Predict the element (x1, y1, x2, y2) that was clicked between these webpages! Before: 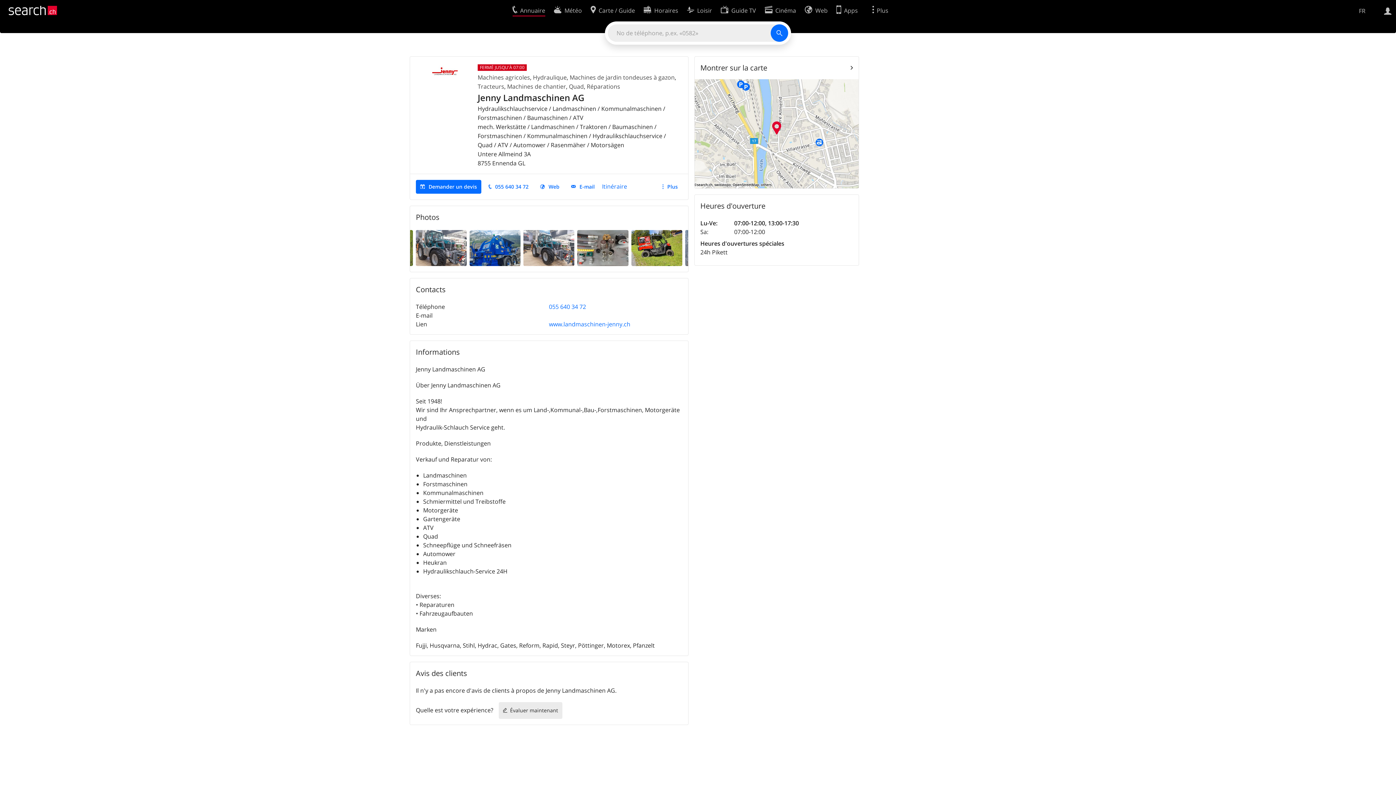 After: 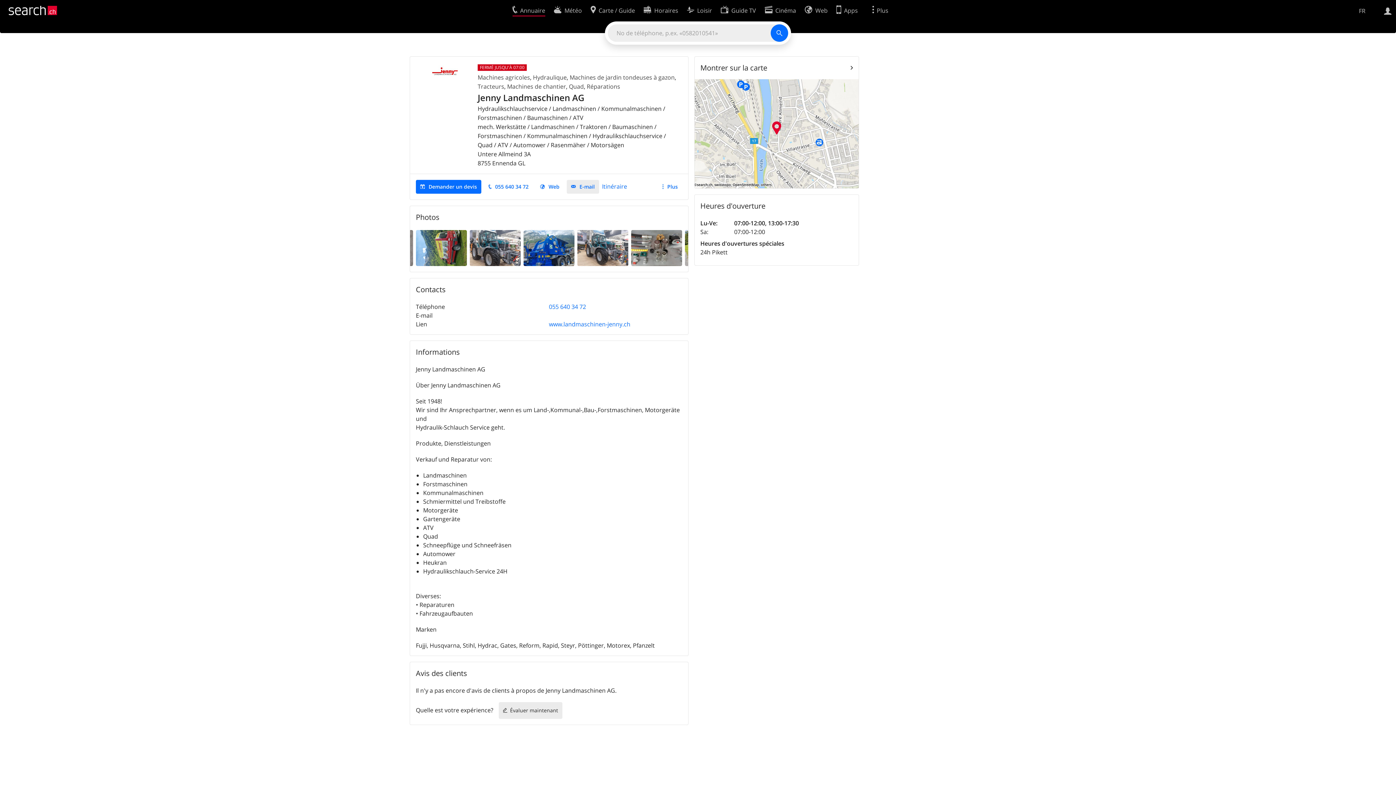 Action: bbox: (566, 180, 599, 193) label: E-mail